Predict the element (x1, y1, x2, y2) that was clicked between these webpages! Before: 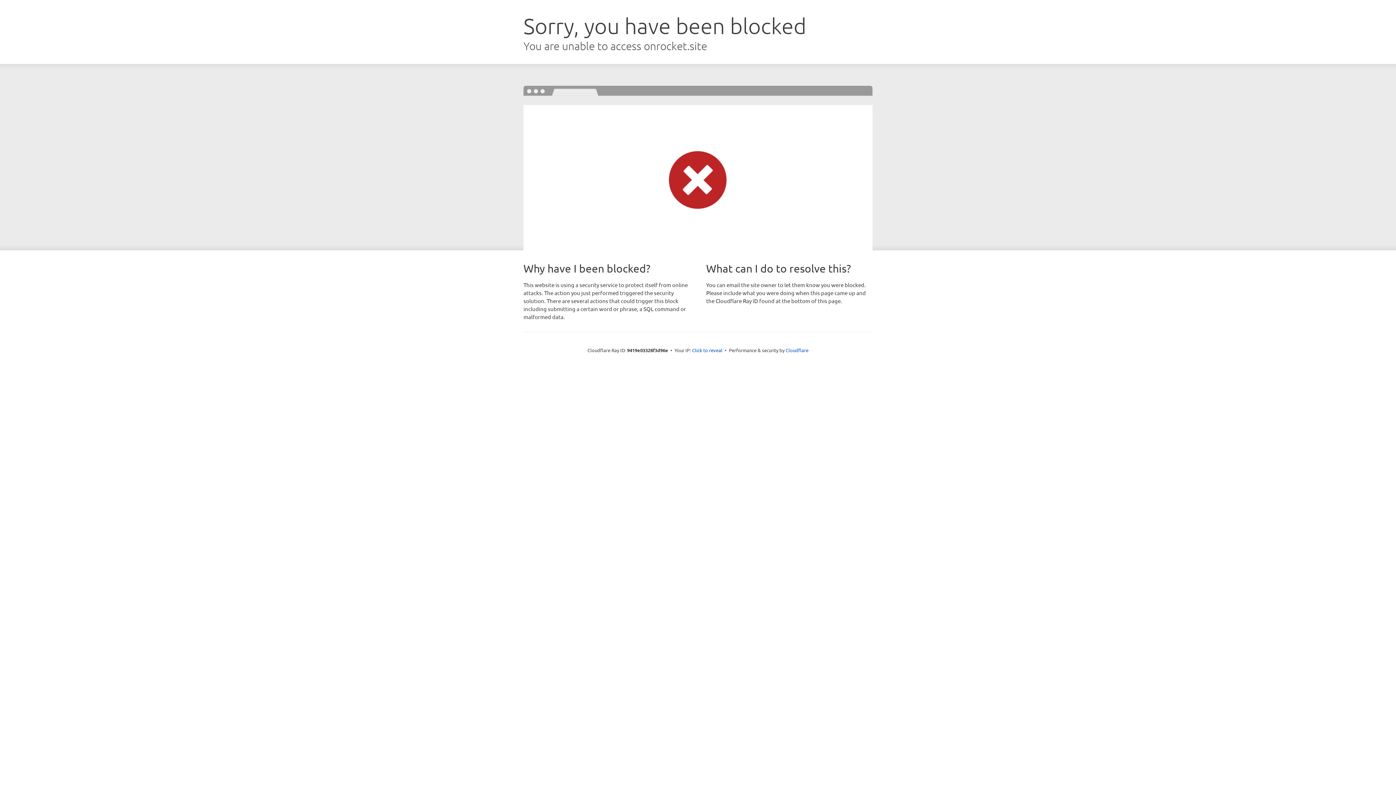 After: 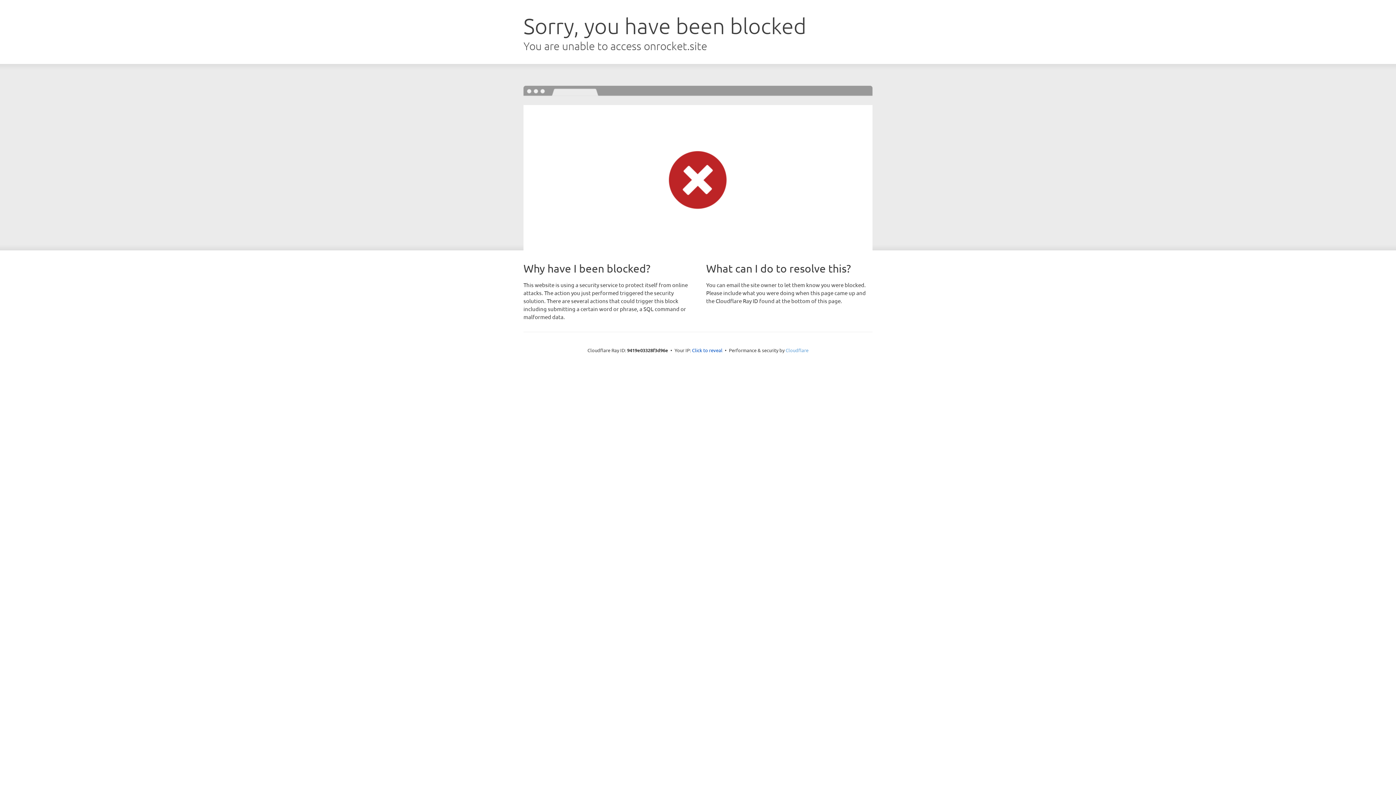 Action: bbox: (785, 347, 808, 353) label: Cloudflare